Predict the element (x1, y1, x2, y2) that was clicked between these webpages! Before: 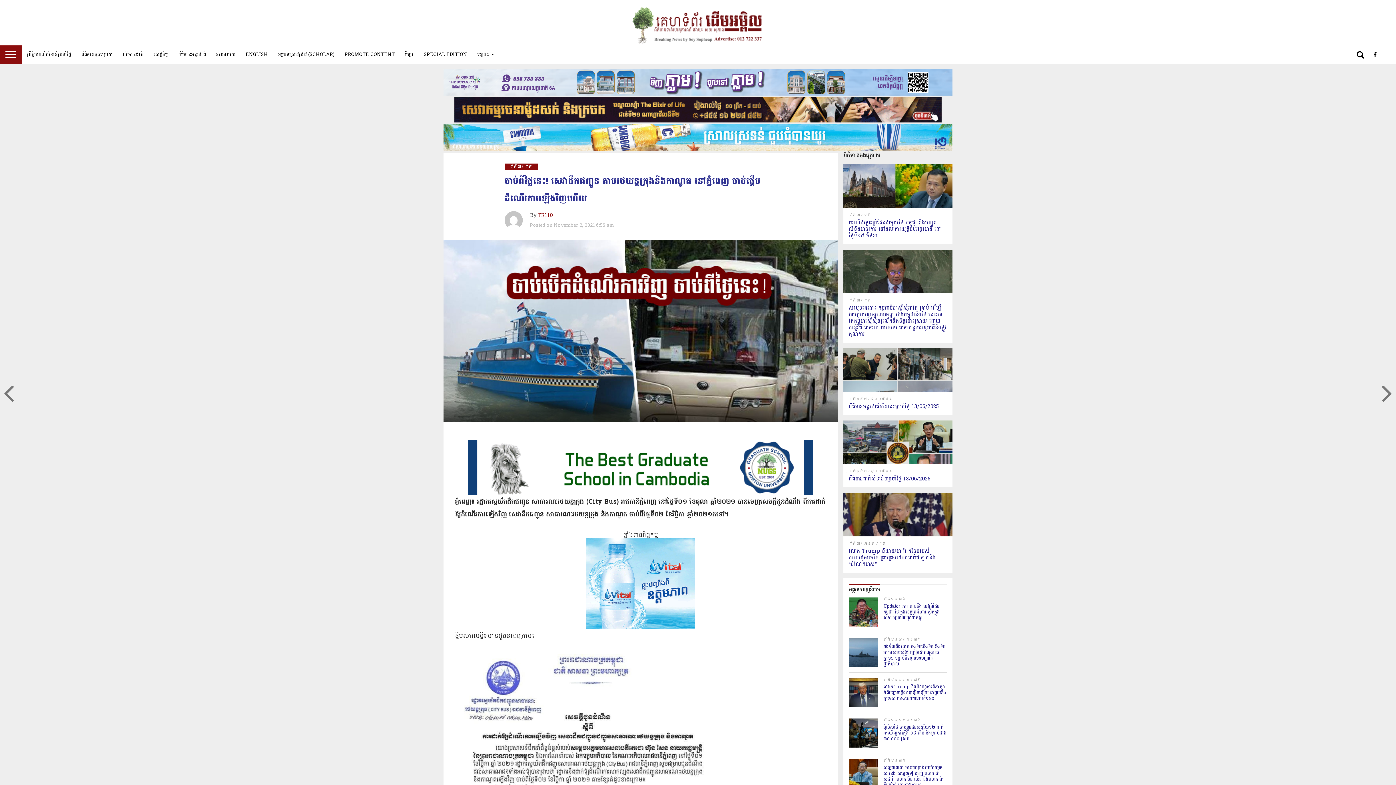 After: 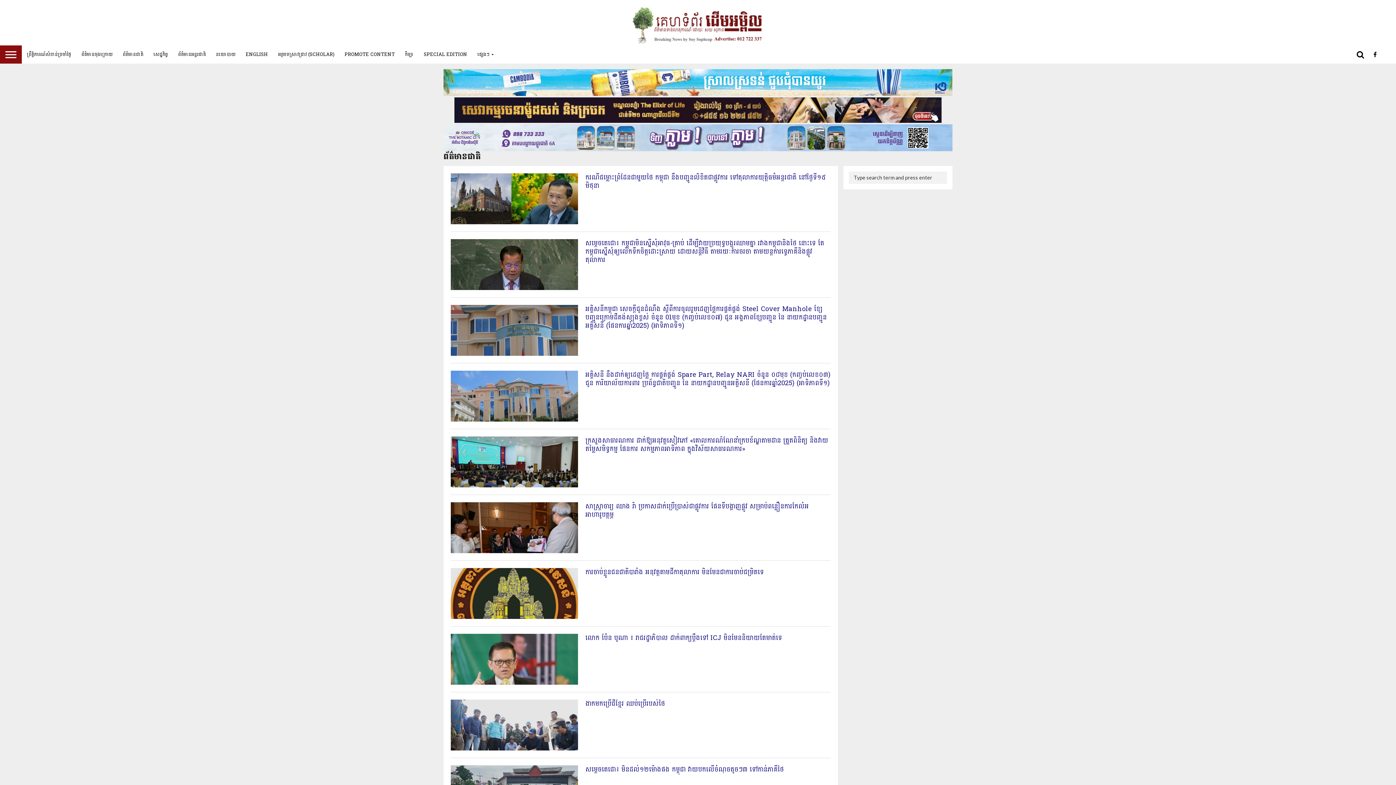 Action: label: ព័ត៌មានជាតិ bbox: (117, 45, 148, 63)